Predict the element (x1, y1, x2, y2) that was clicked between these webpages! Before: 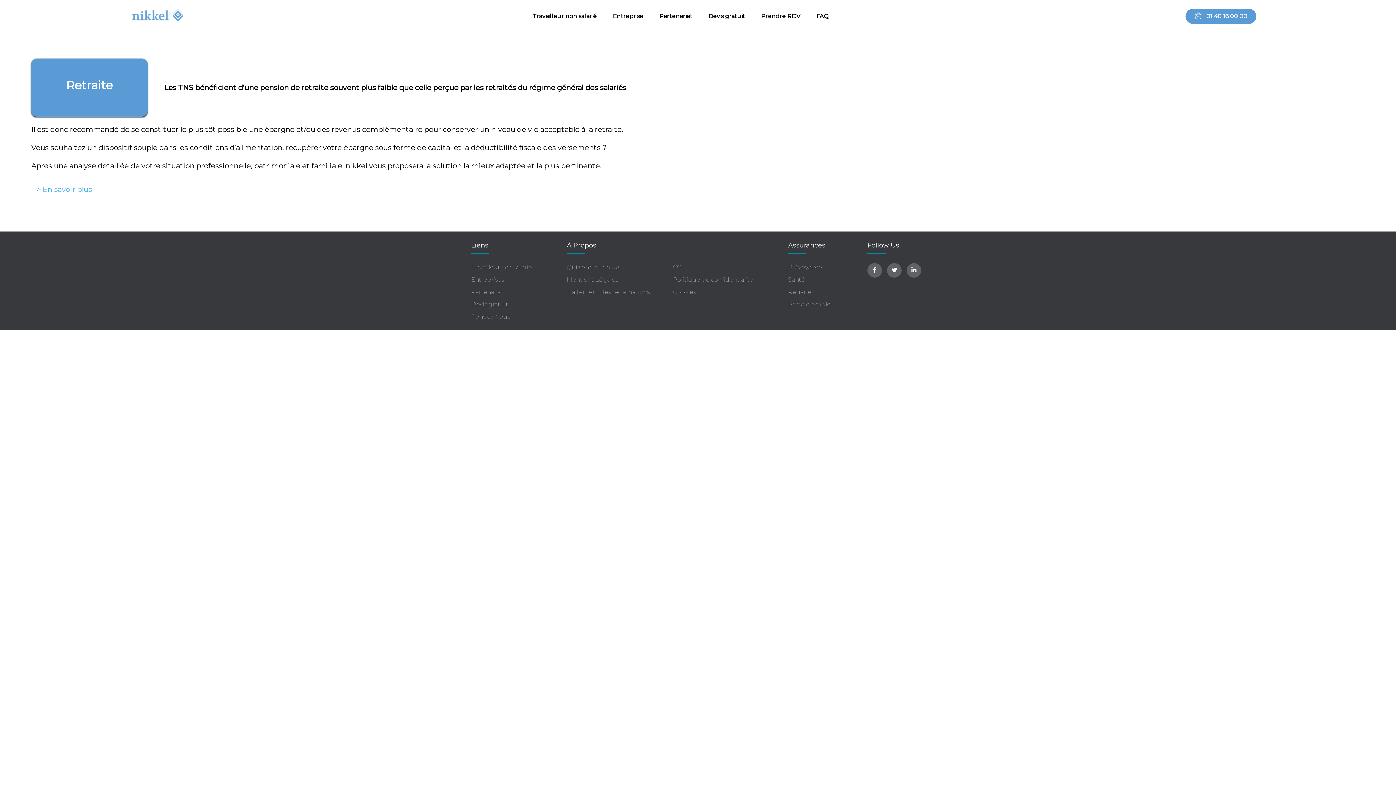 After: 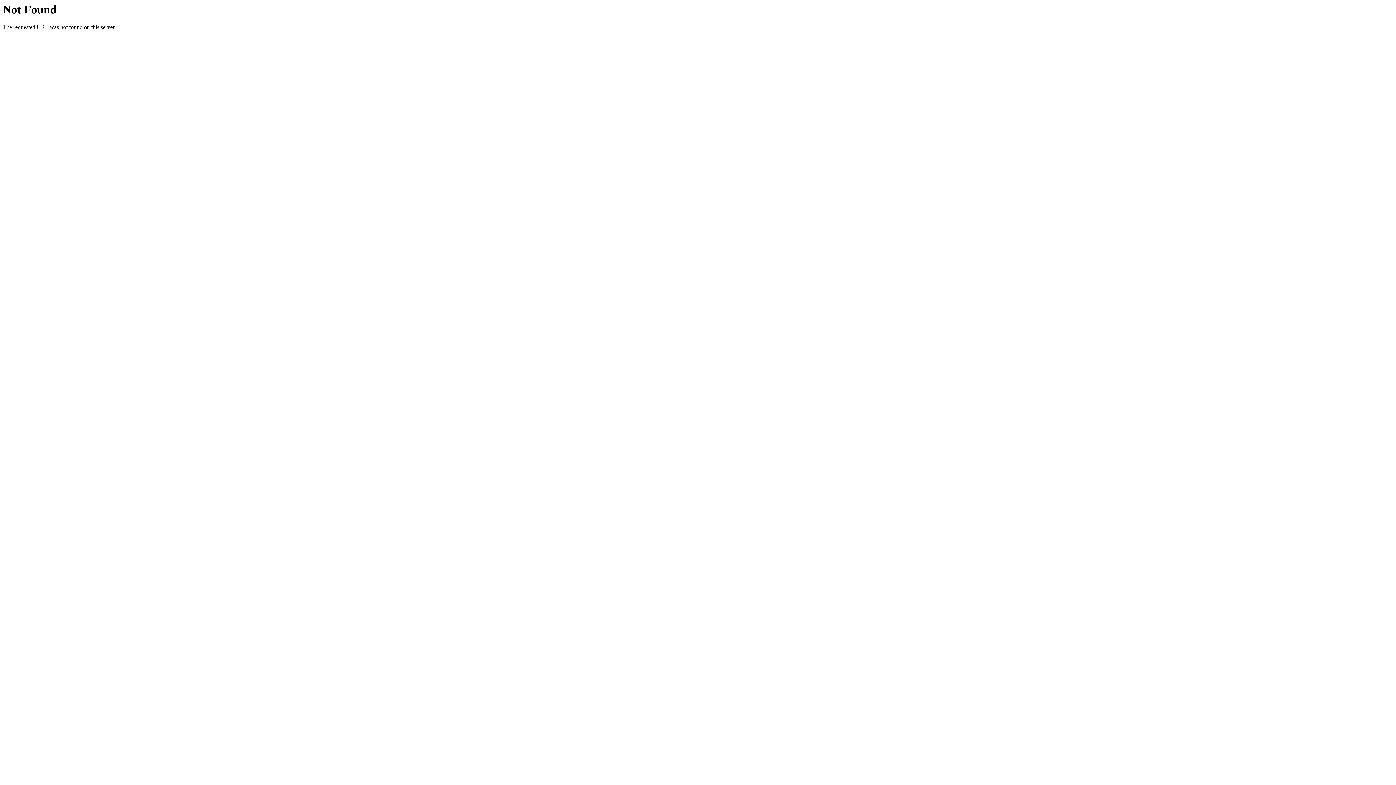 Action: label: Perte d'emploi bbox: (788, 300, 832, 309)